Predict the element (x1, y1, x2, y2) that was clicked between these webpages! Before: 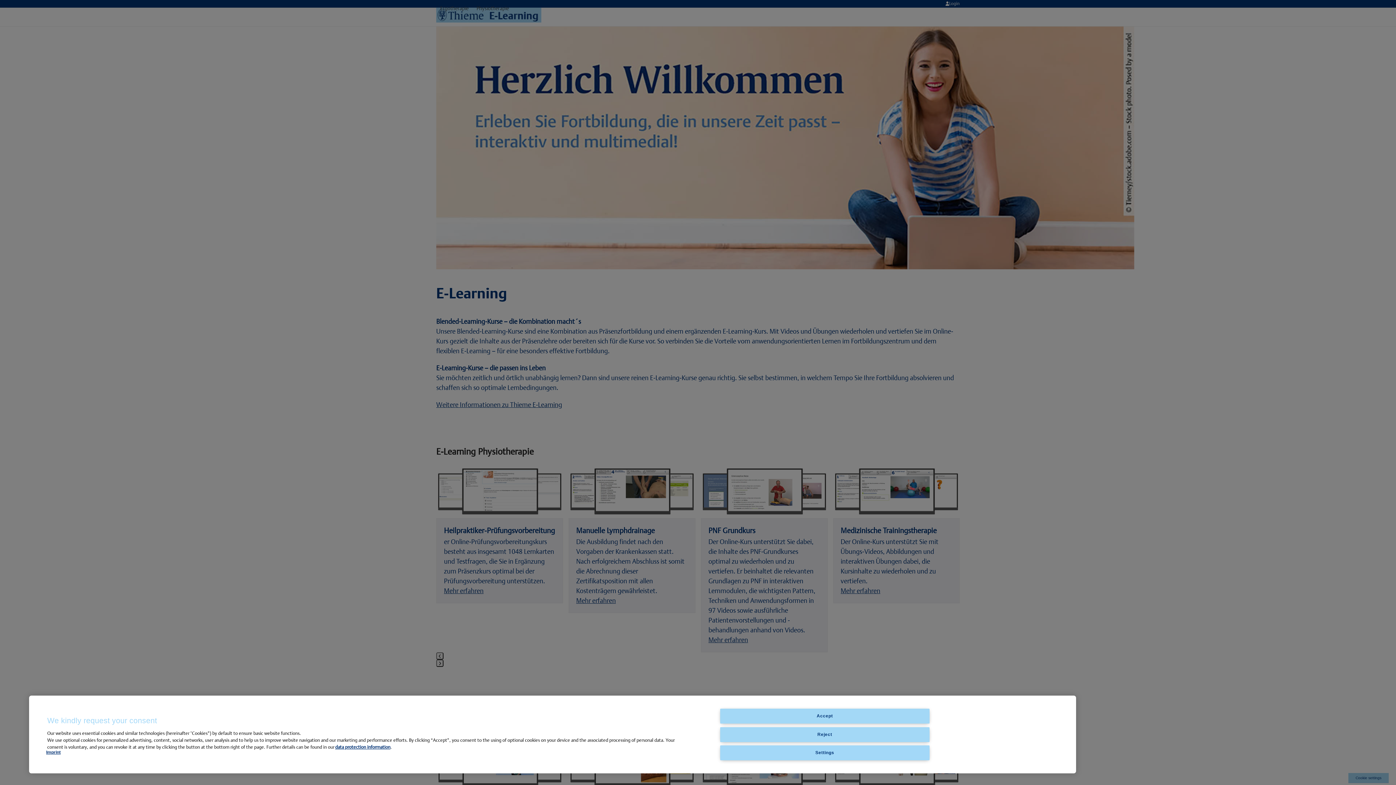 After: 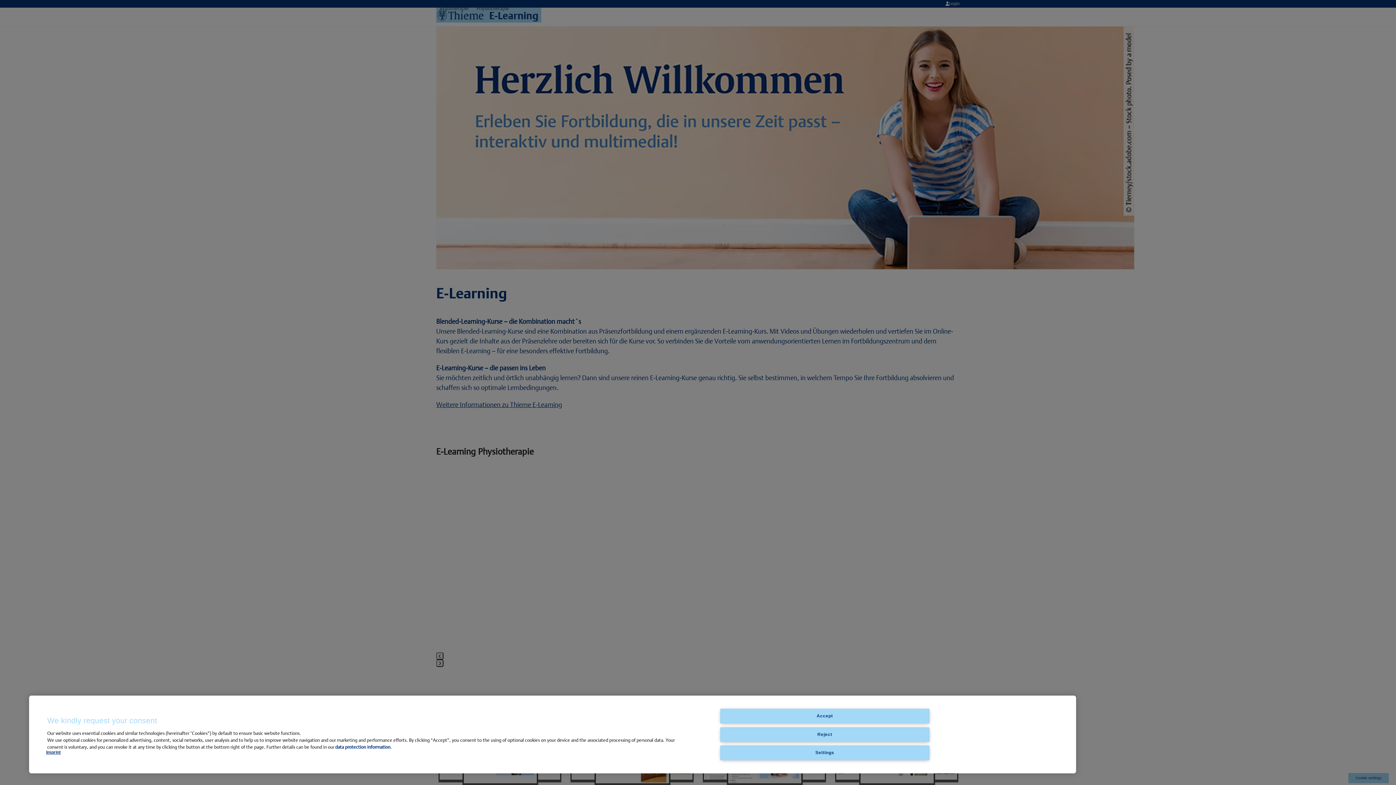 Action: label: data protection information bbox: (335, 744, 390, 750)